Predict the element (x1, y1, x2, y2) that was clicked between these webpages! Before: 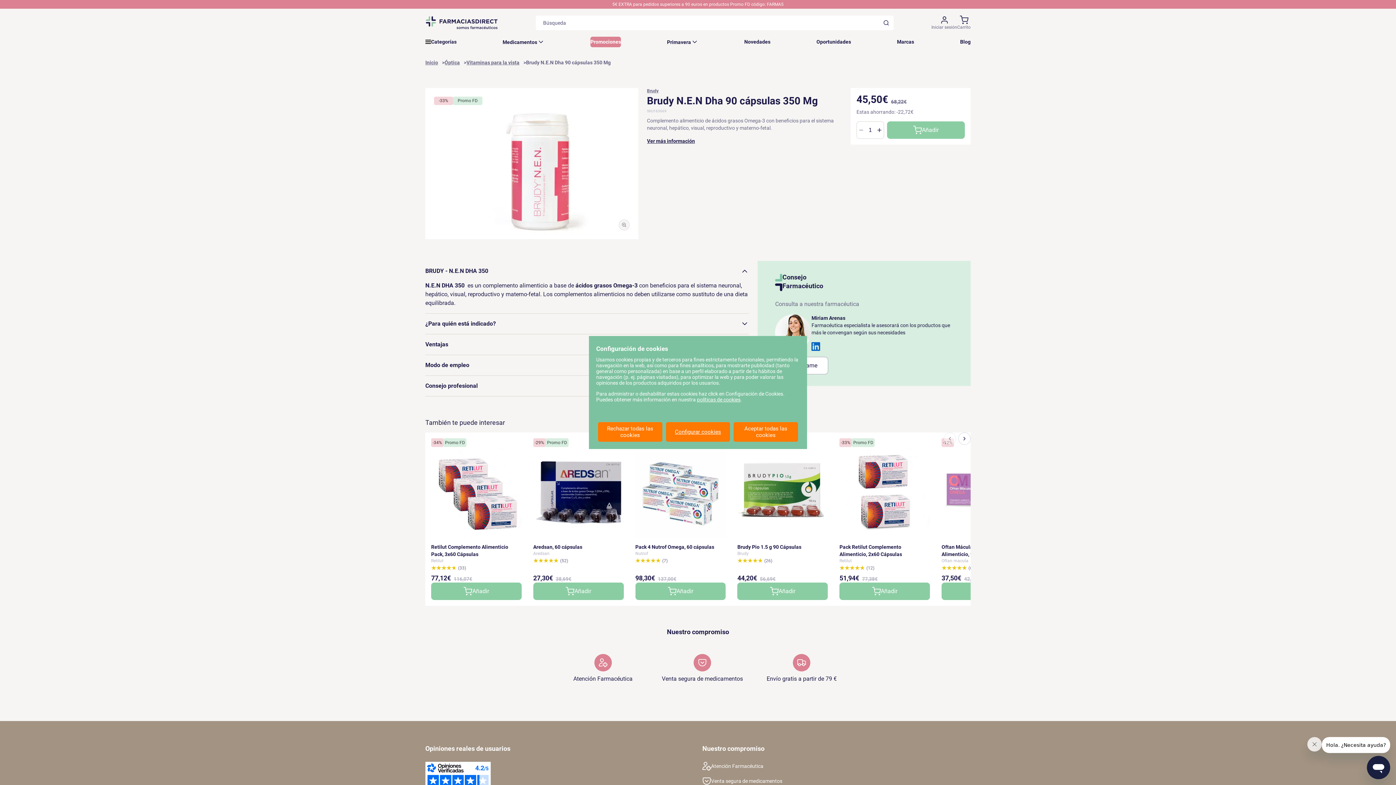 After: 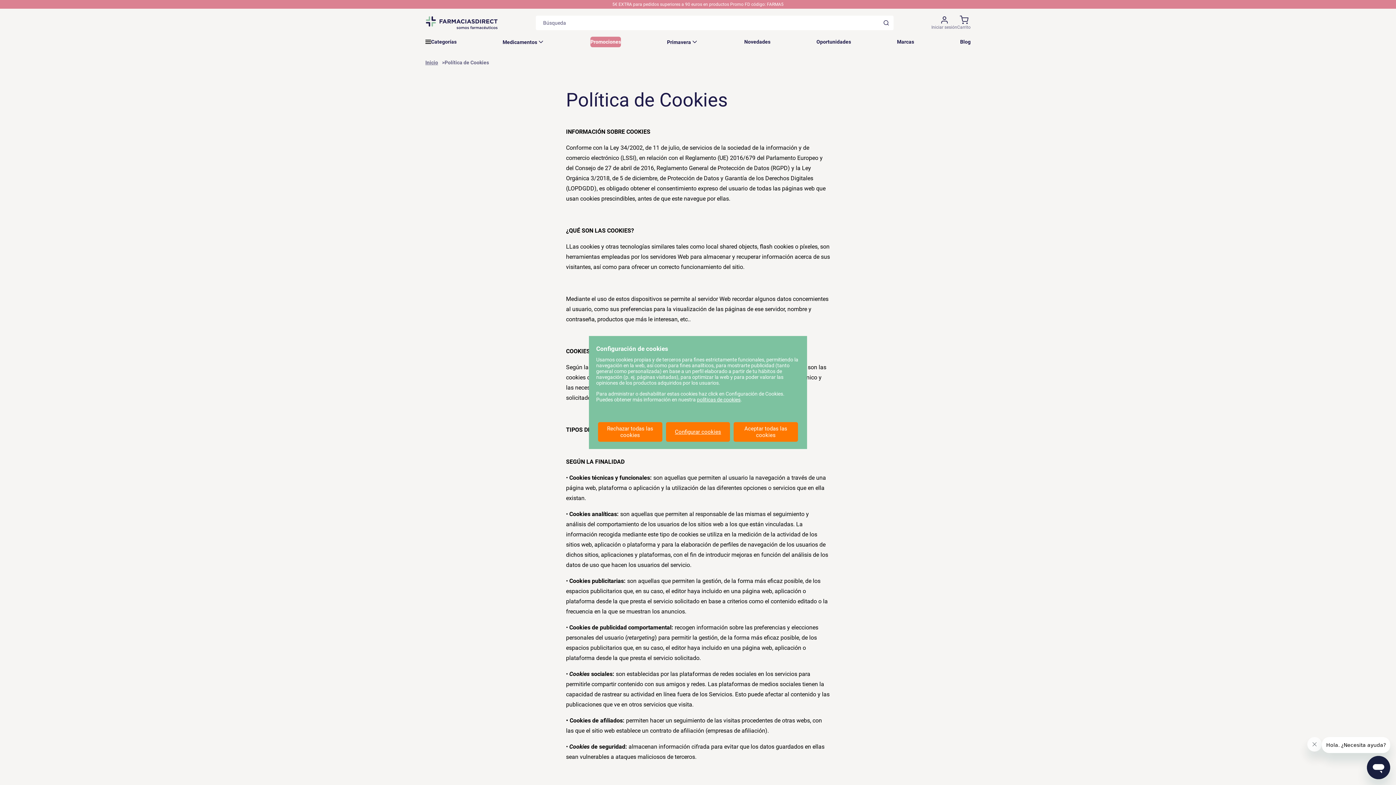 Action: label: políticas de cookies bbox: (697, 396, 740, 402)